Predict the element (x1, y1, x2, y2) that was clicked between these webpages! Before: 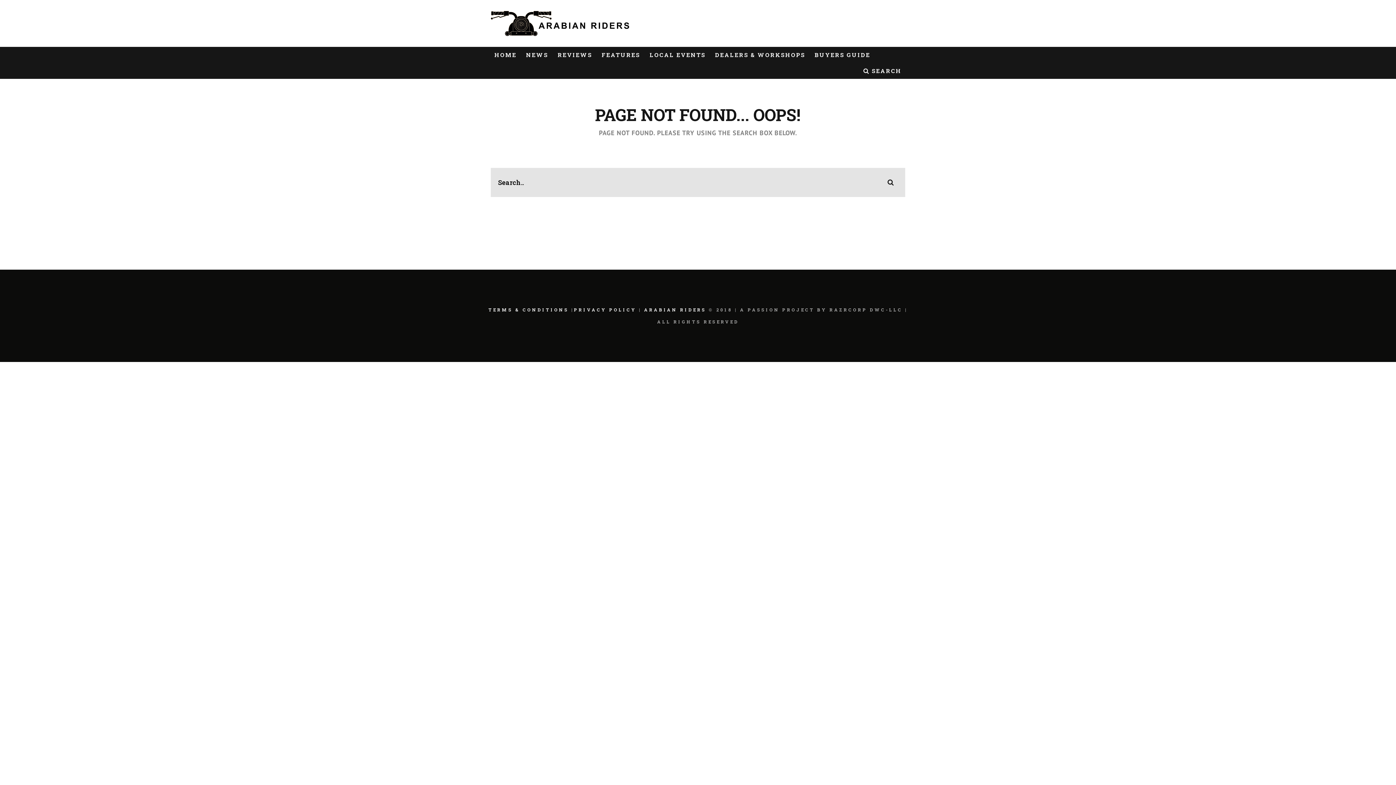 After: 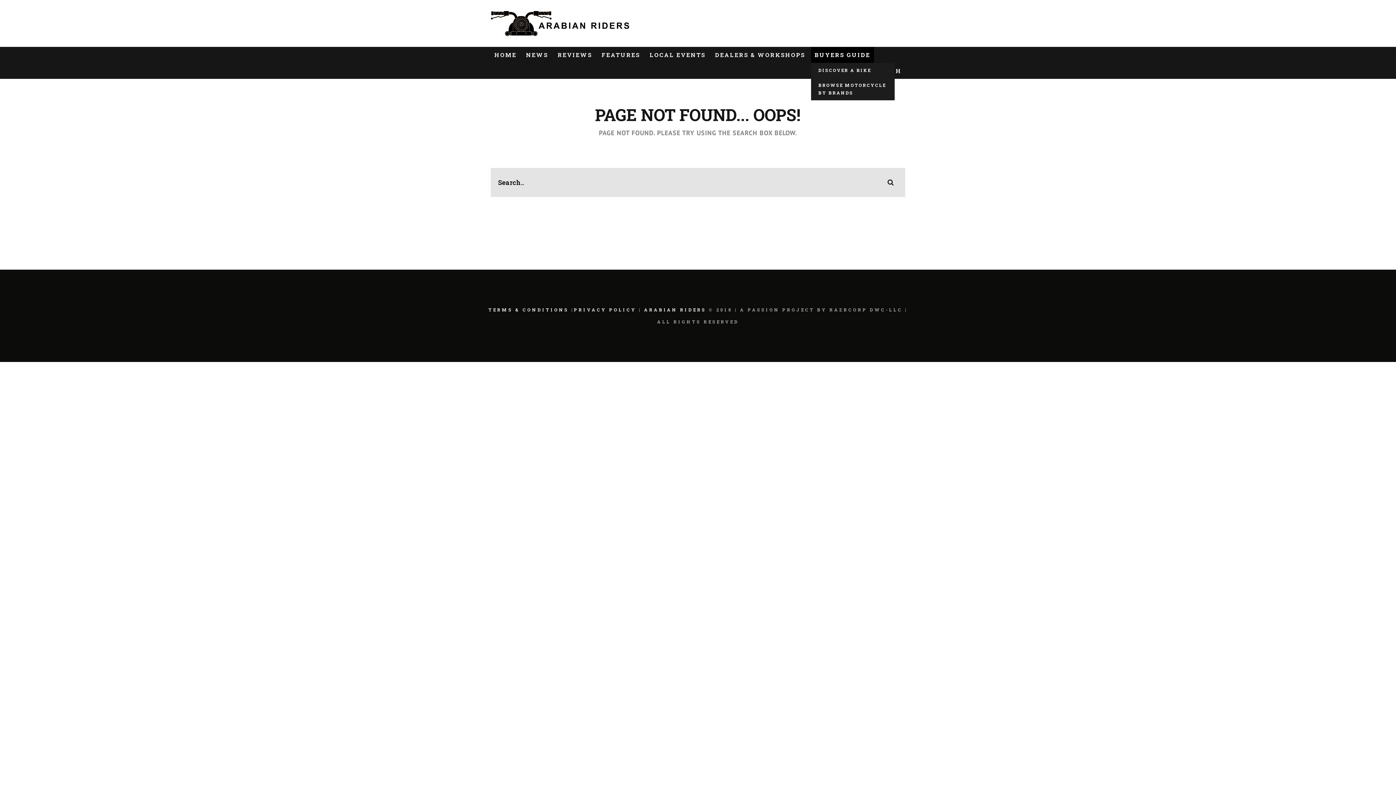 Action: label: BUYERS GUIDE bbox: (811, 46, 874, 62)